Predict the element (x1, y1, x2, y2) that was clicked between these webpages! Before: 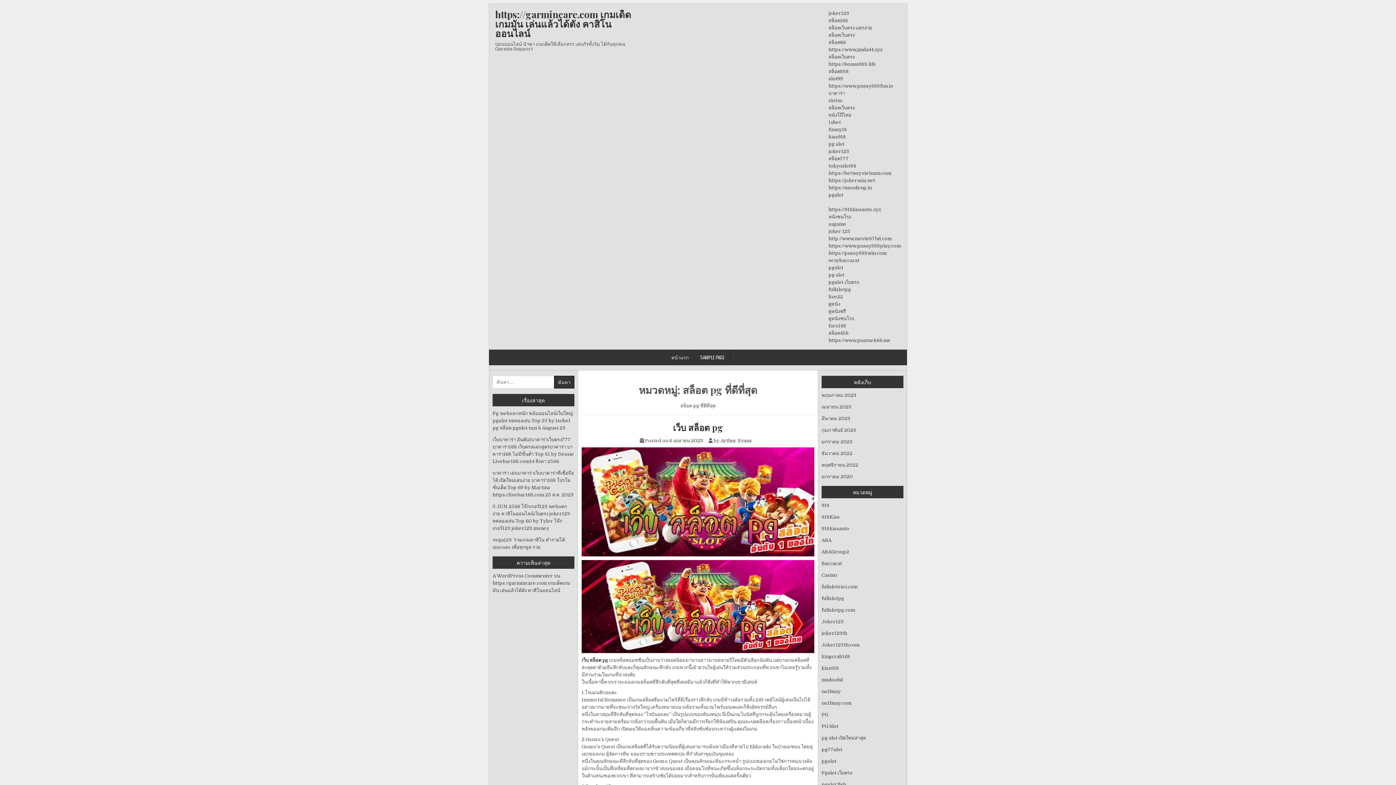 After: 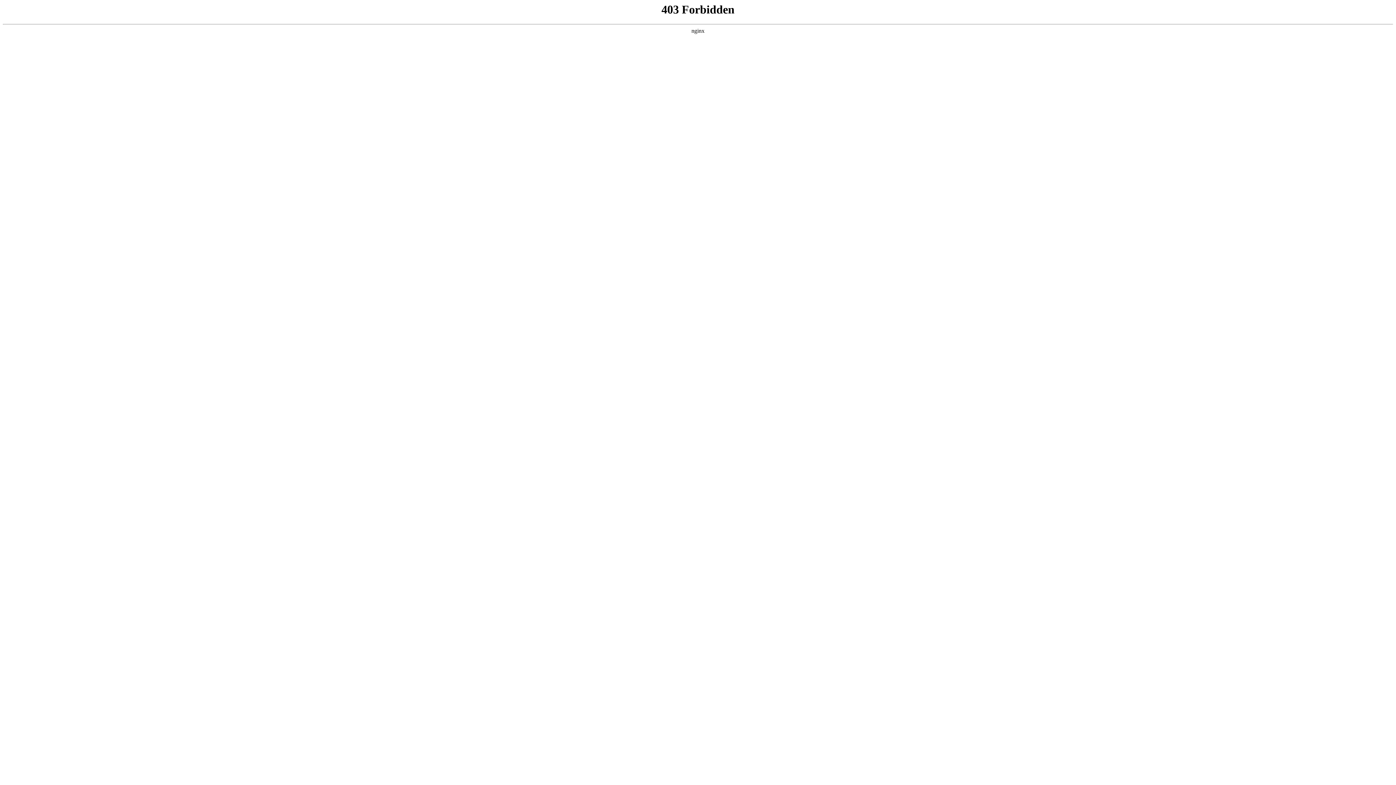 Action: bbox: (828, 156, 849, 161) label: สล็อต777